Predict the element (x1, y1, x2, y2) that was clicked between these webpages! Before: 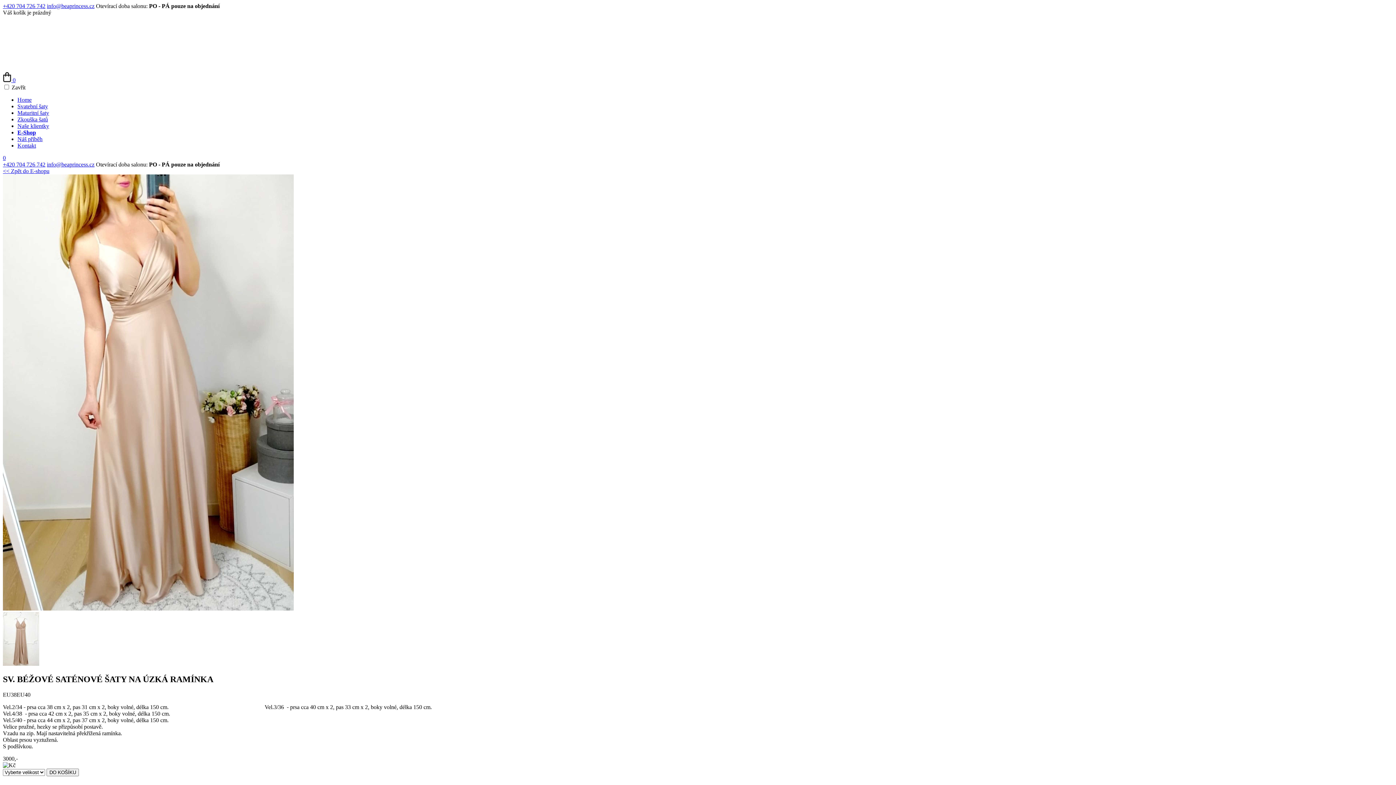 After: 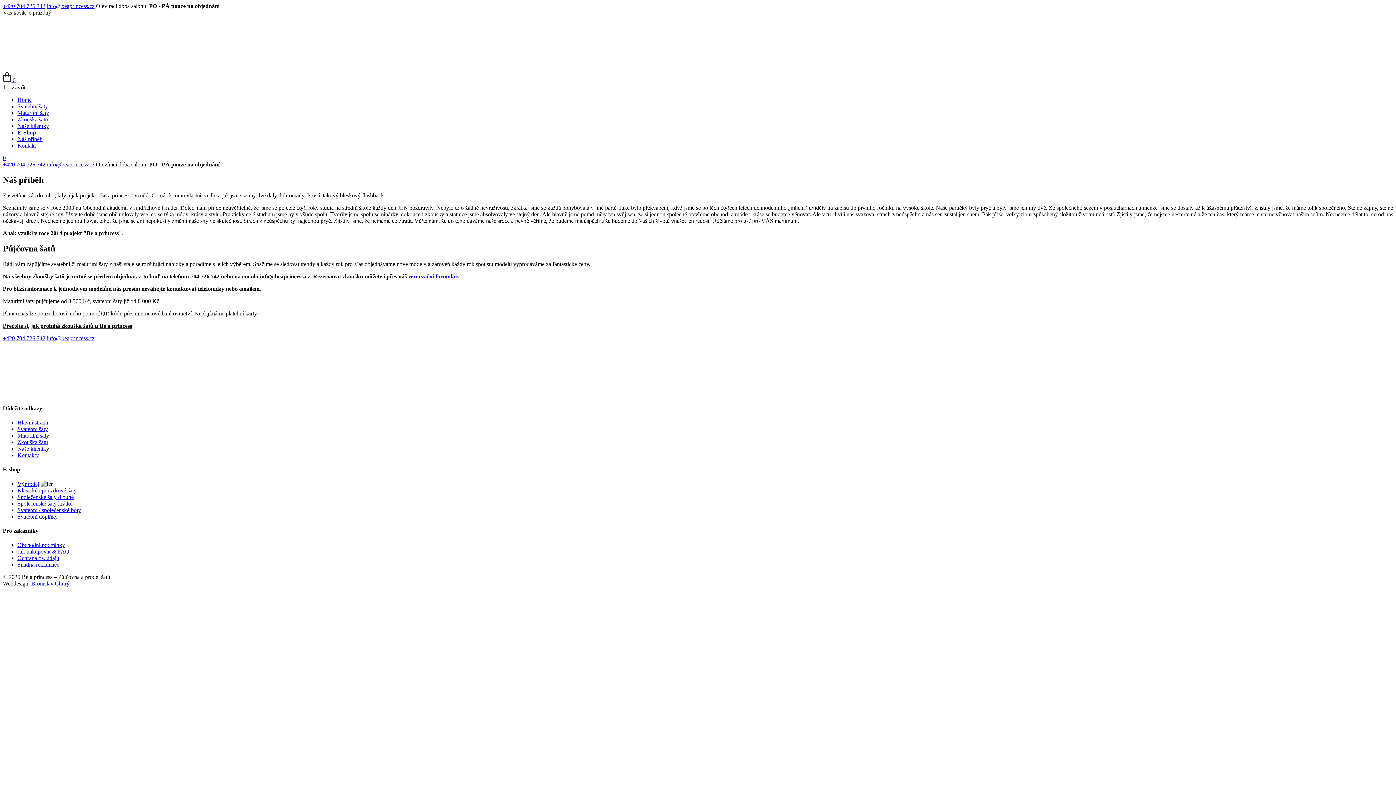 Action: bbox: (17, 136, 42, 142) label: Náš příběh